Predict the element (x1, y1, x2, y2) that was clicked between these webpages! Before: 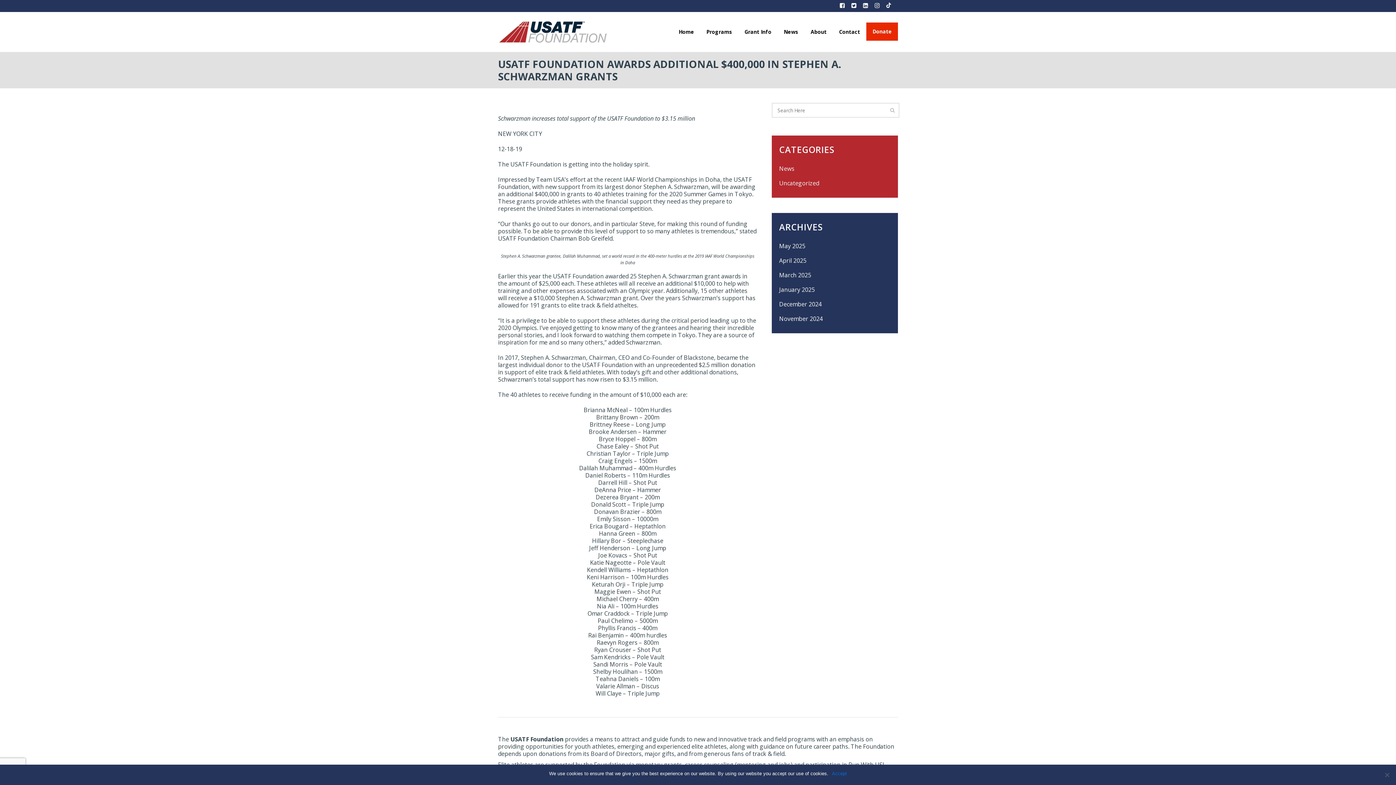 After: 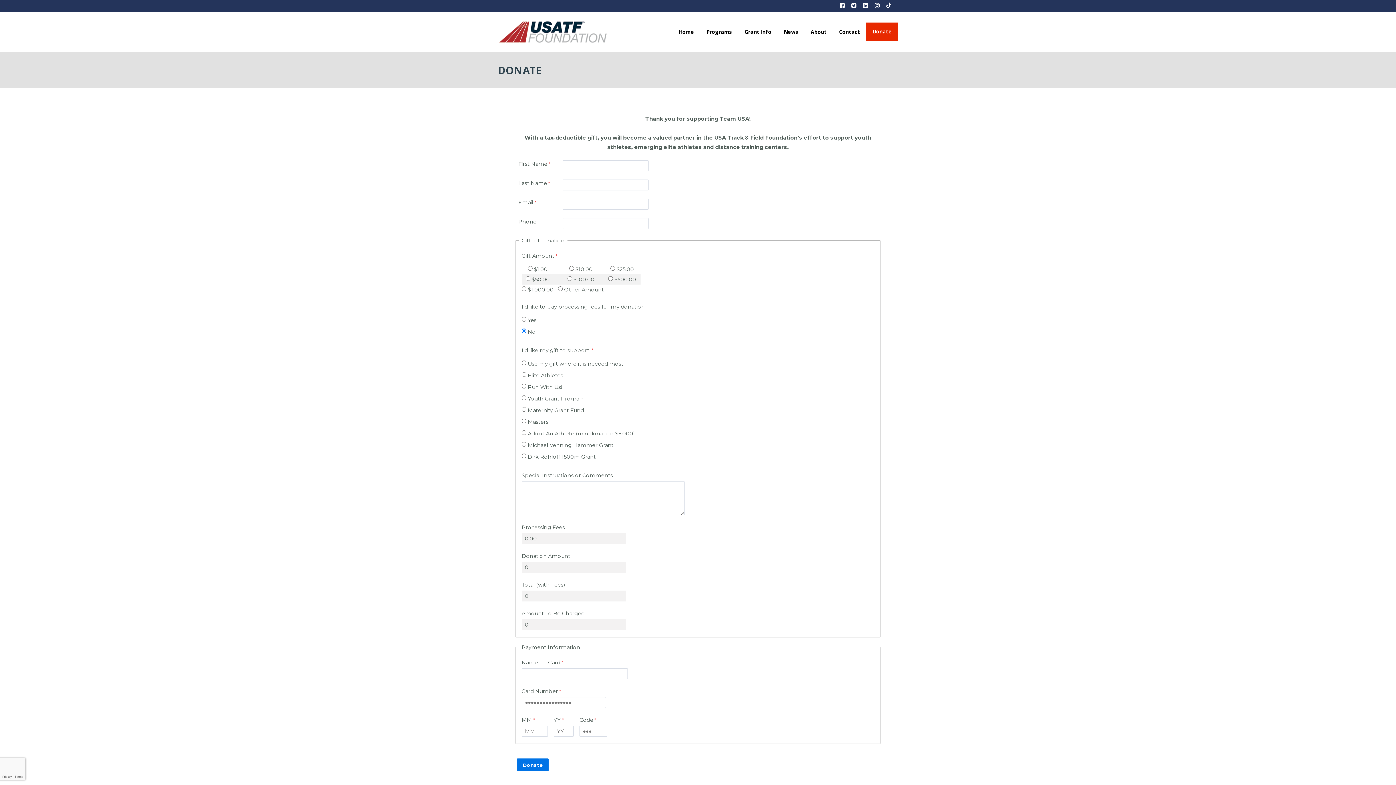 Action: bbox: (866, 22, 898, 40) label: Donate